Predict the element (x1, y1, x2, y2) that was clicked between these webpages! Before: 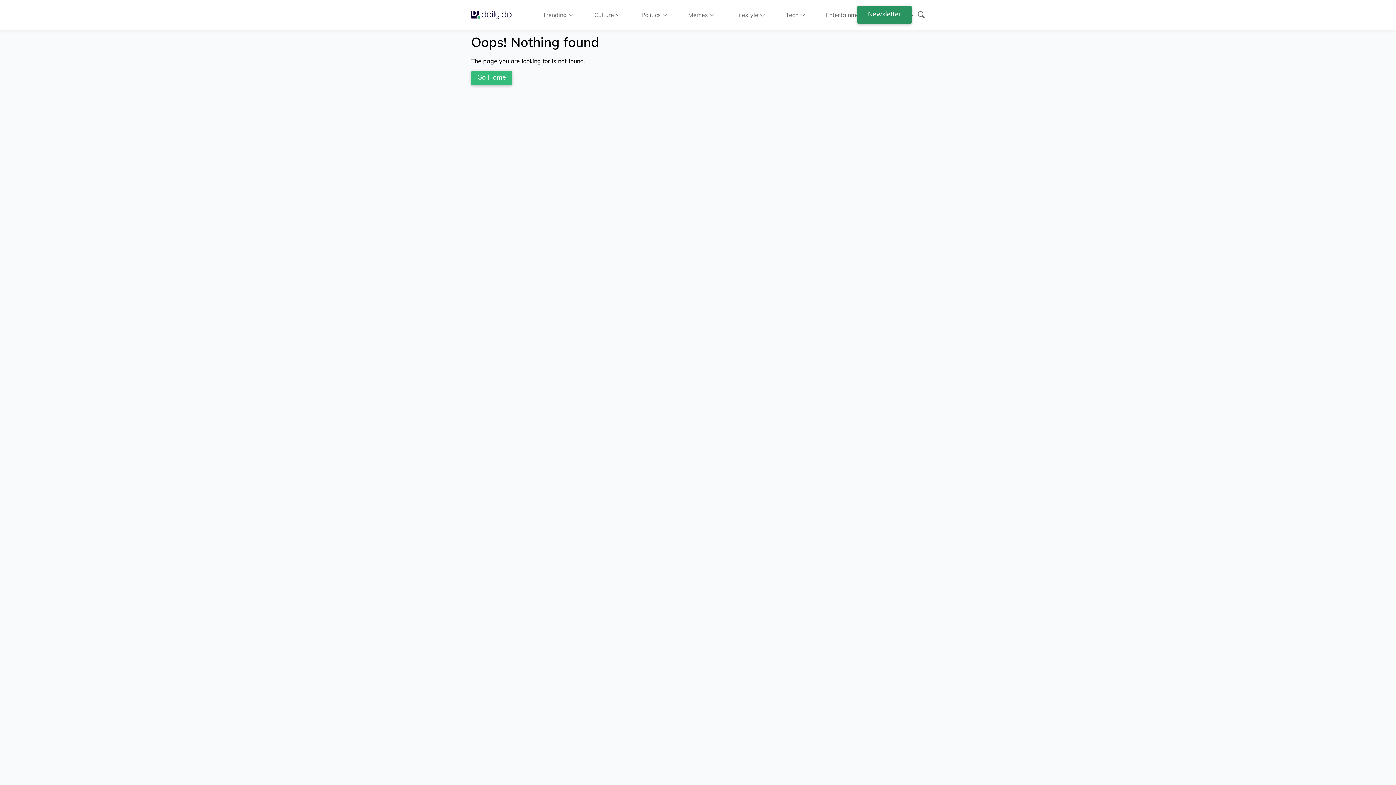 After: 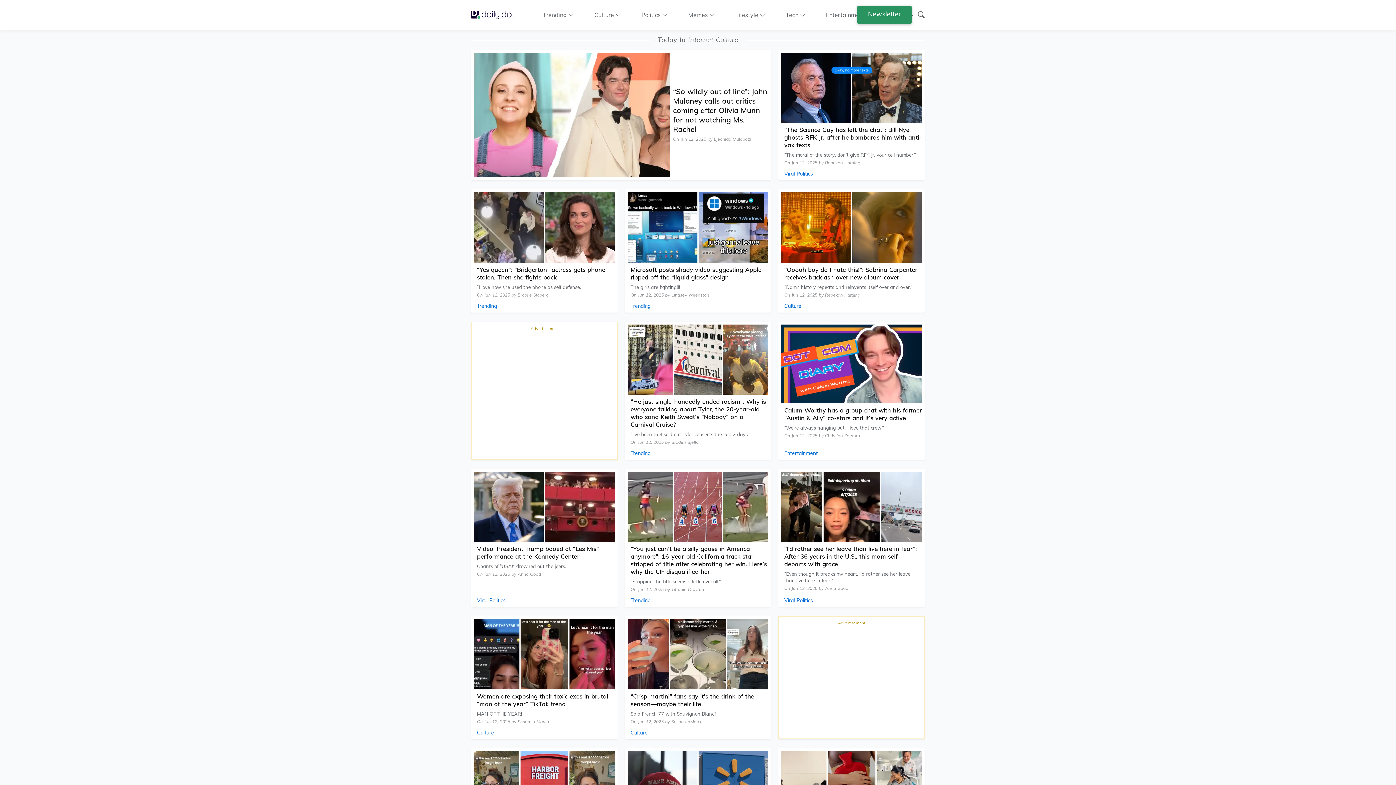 Action: label: Go Home bbox: (471, 70, 512, 85)